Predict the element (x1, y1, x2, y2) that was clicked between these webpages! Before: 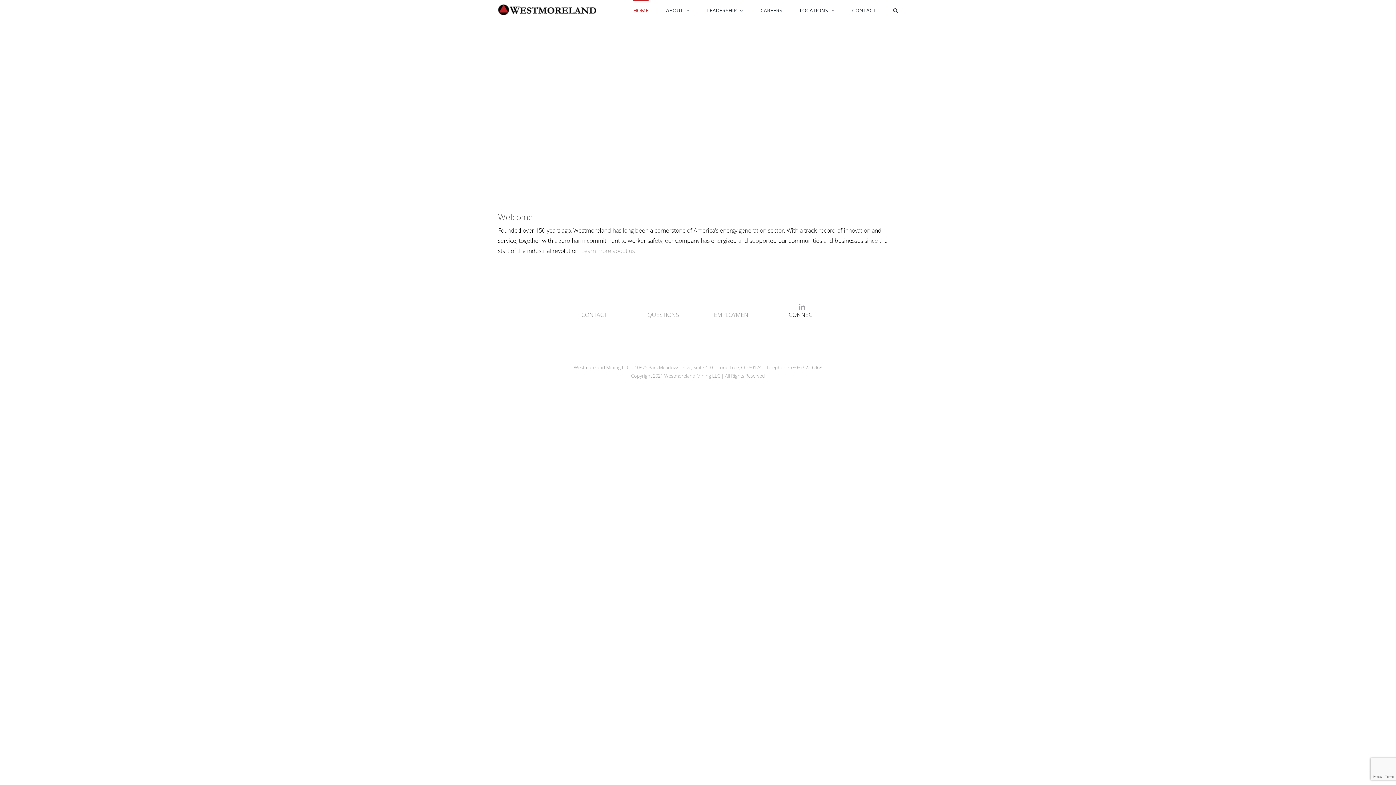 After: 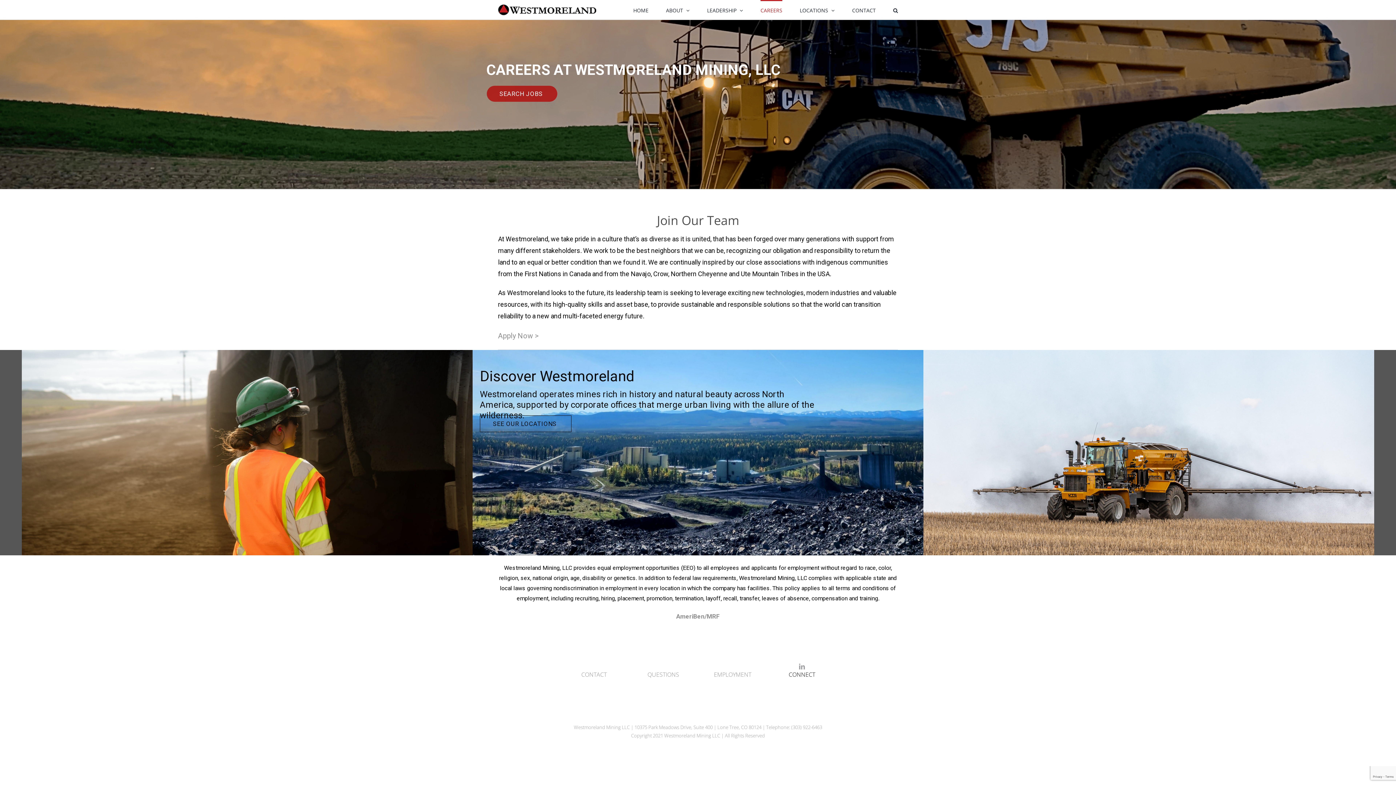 Action: bbox: (760, 0, 782, 19) label: CAREERS